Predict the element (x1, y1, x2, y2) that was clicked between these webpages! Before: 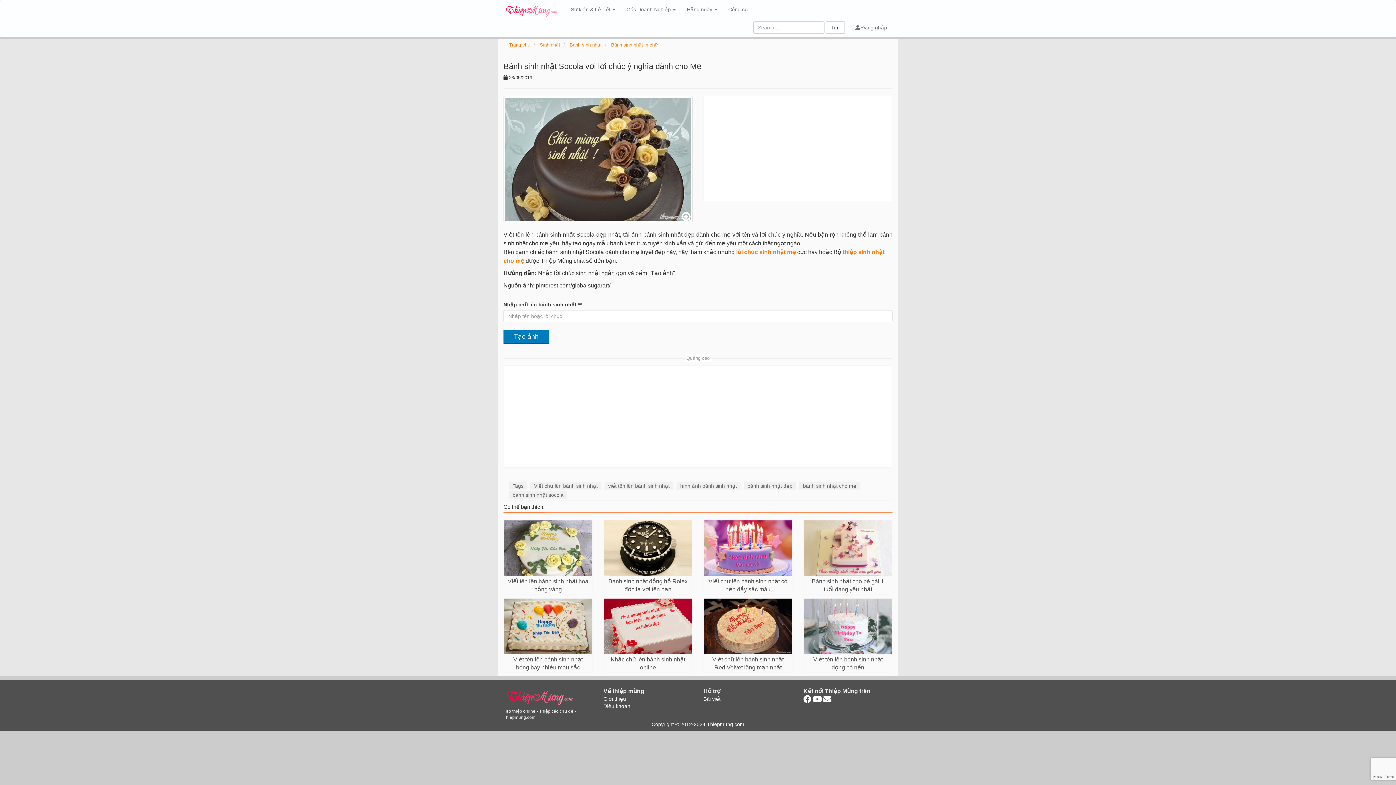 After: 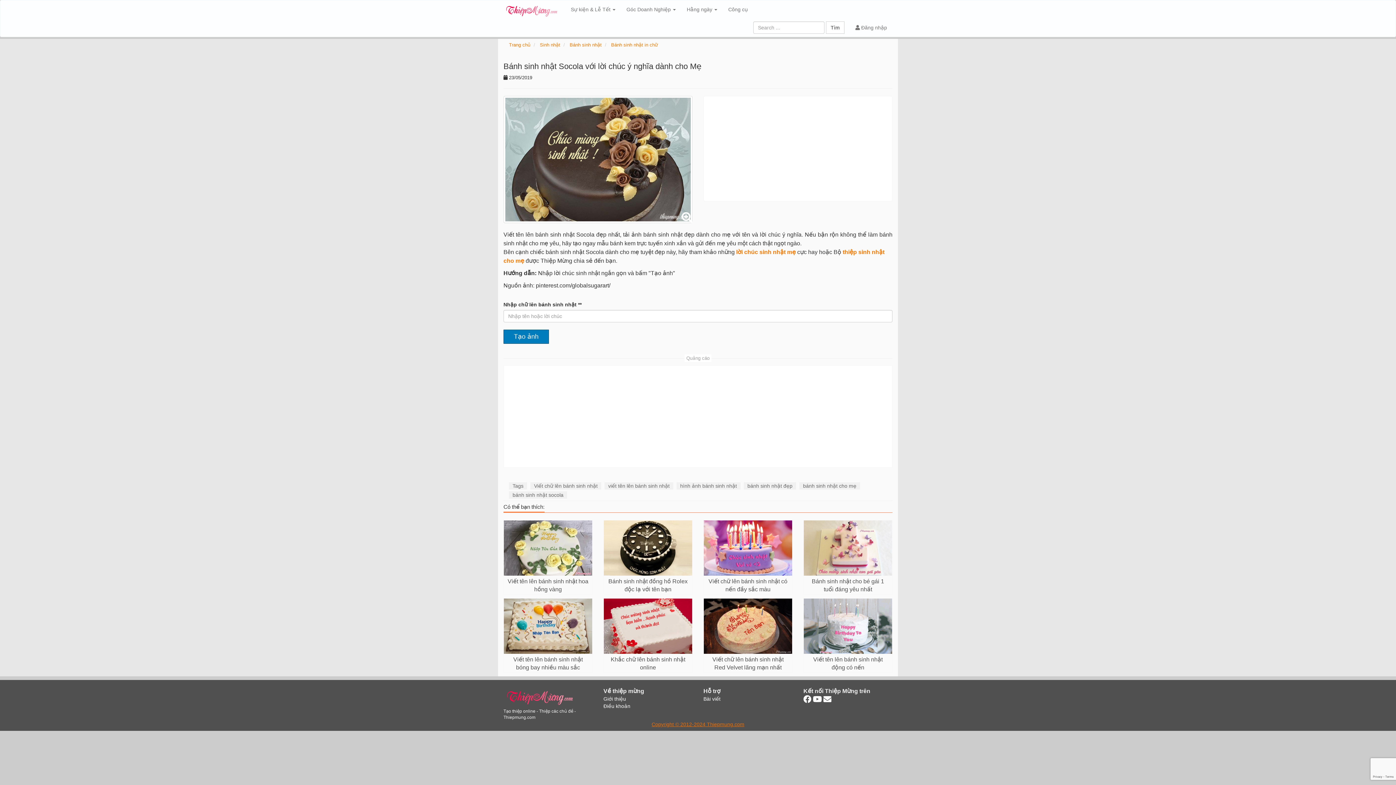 Action: label: Copyright © 2012-2024 Thiepmung.com bbox: (503, 721, 892, 728)